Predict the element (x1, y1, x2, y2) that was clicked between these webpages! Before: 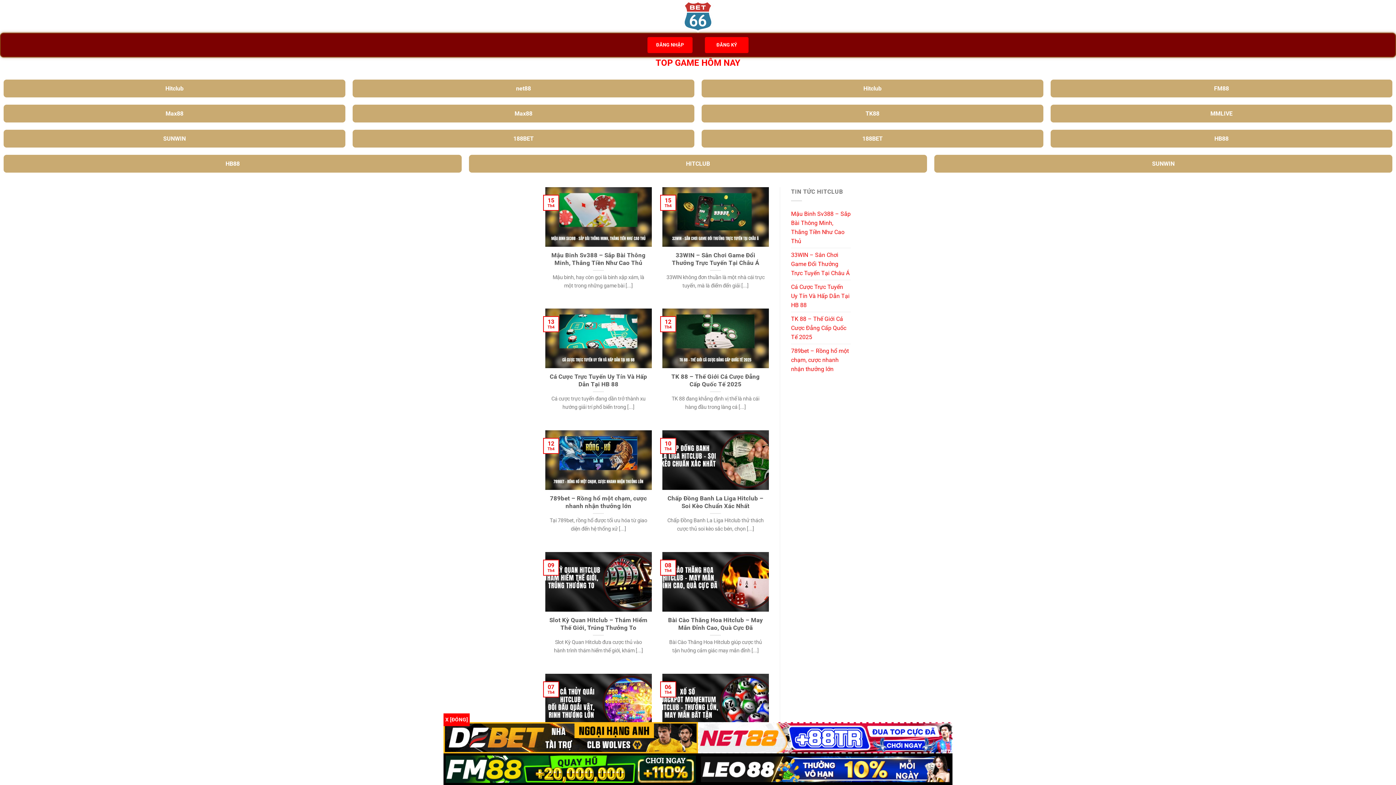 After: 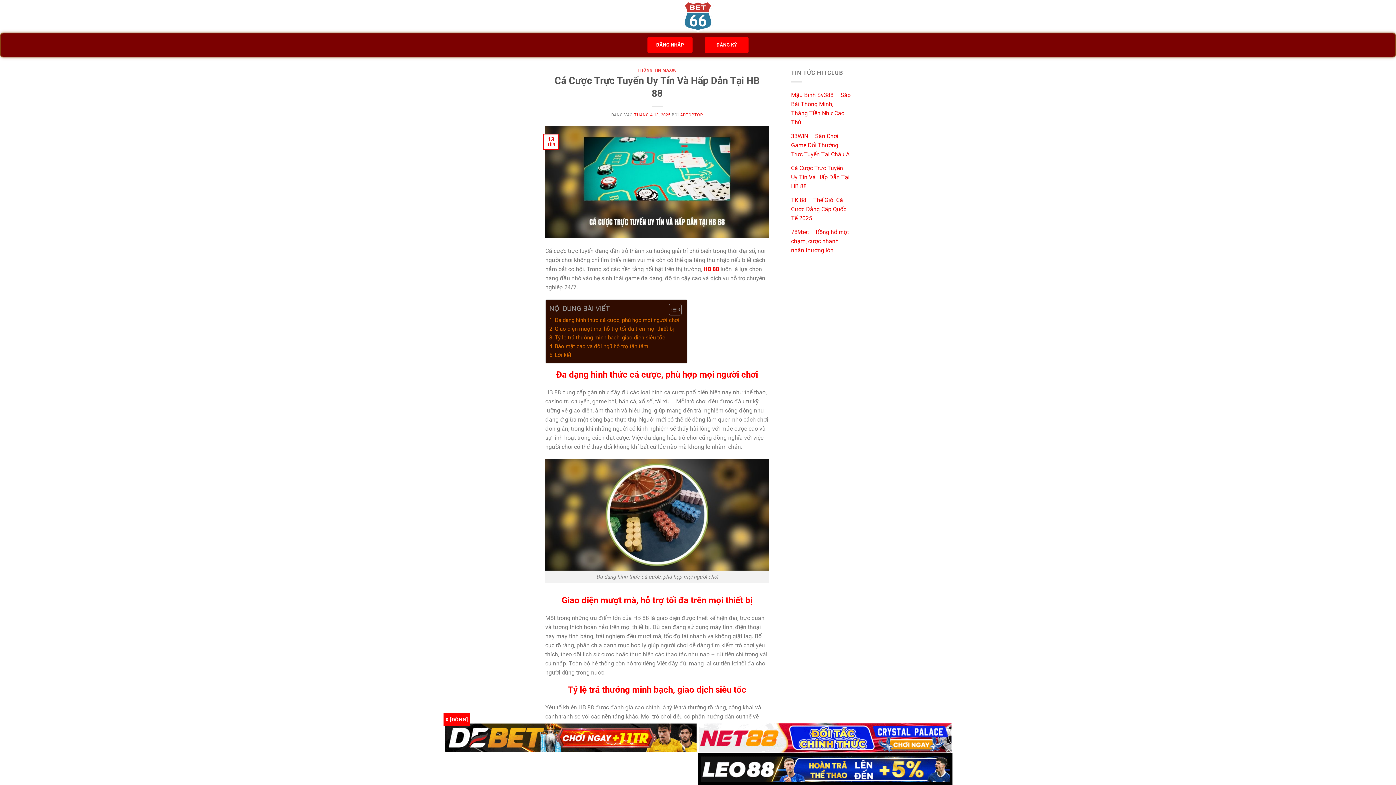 Action: bbox: (549, 373, 648, 388) label: Cá Cược Trực Tuyến Uy Tín Và Hấp Dẫn Tại HB 88